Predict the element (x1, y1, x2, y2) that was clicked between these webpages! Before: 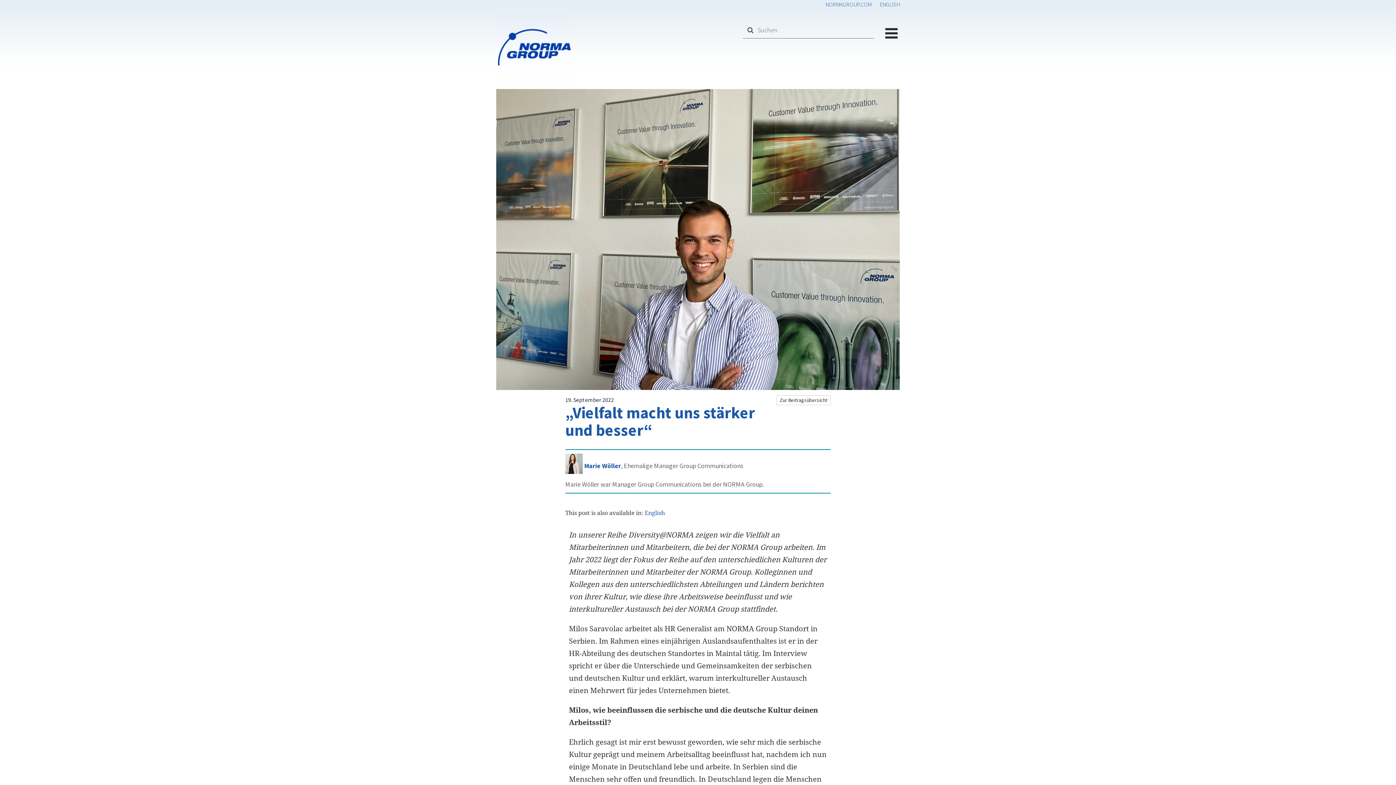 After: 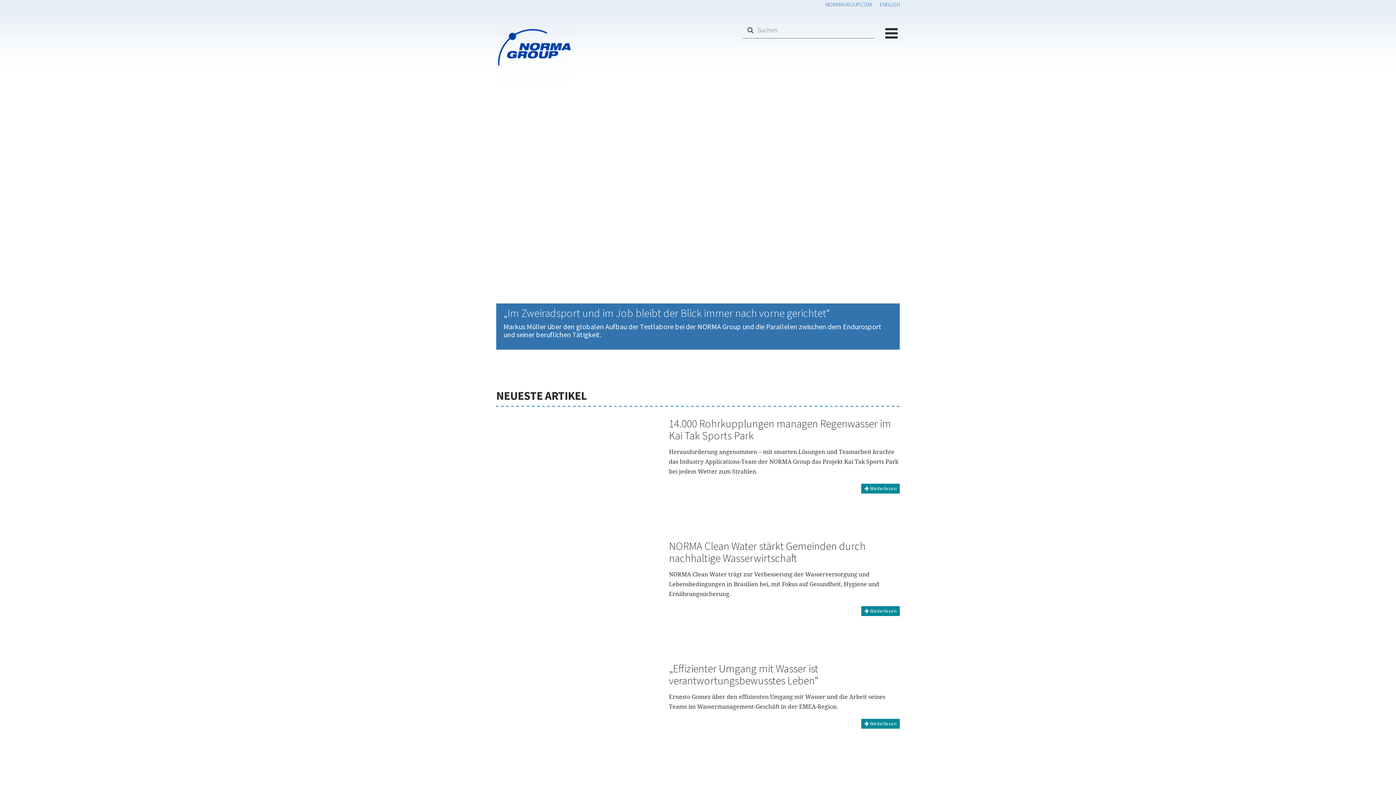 Action: bbox: (498, 36, 607, 43)